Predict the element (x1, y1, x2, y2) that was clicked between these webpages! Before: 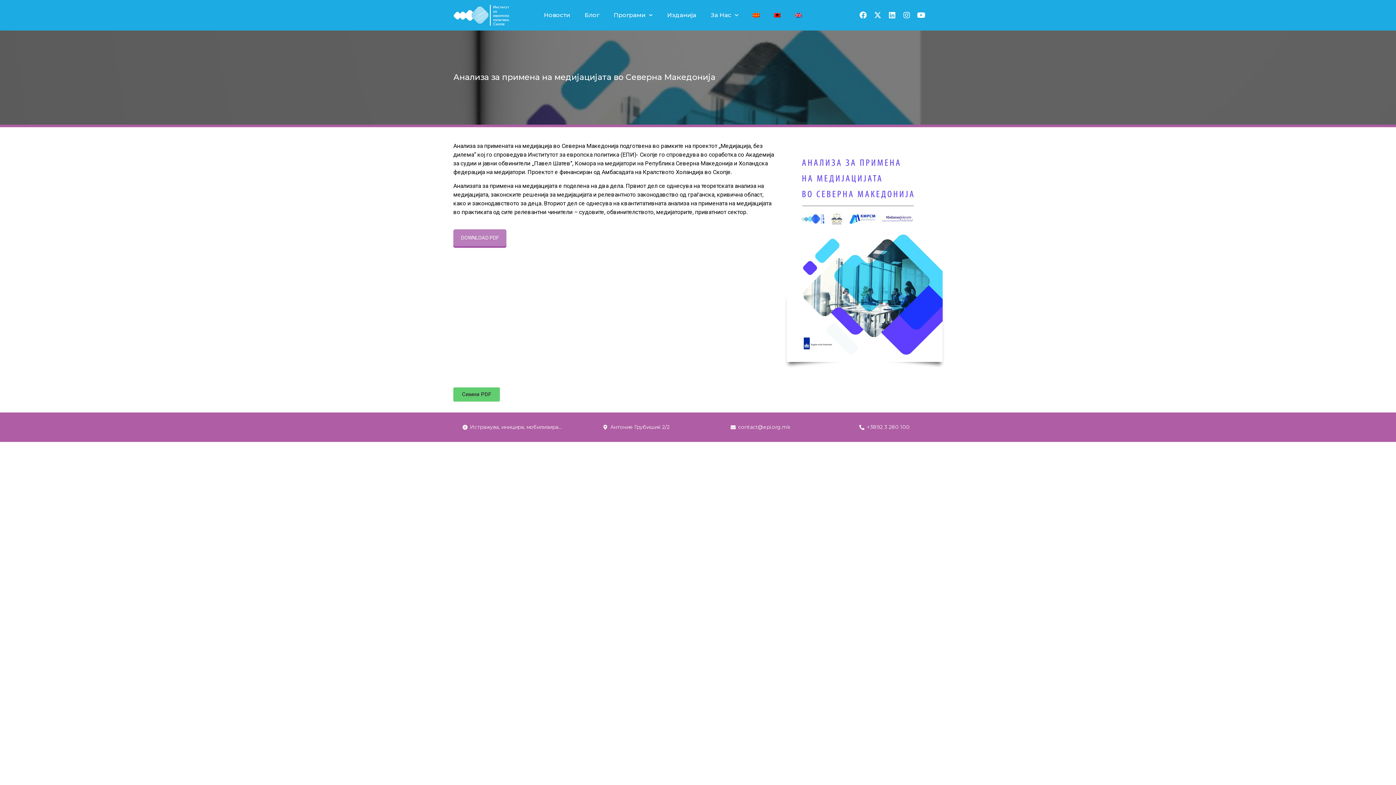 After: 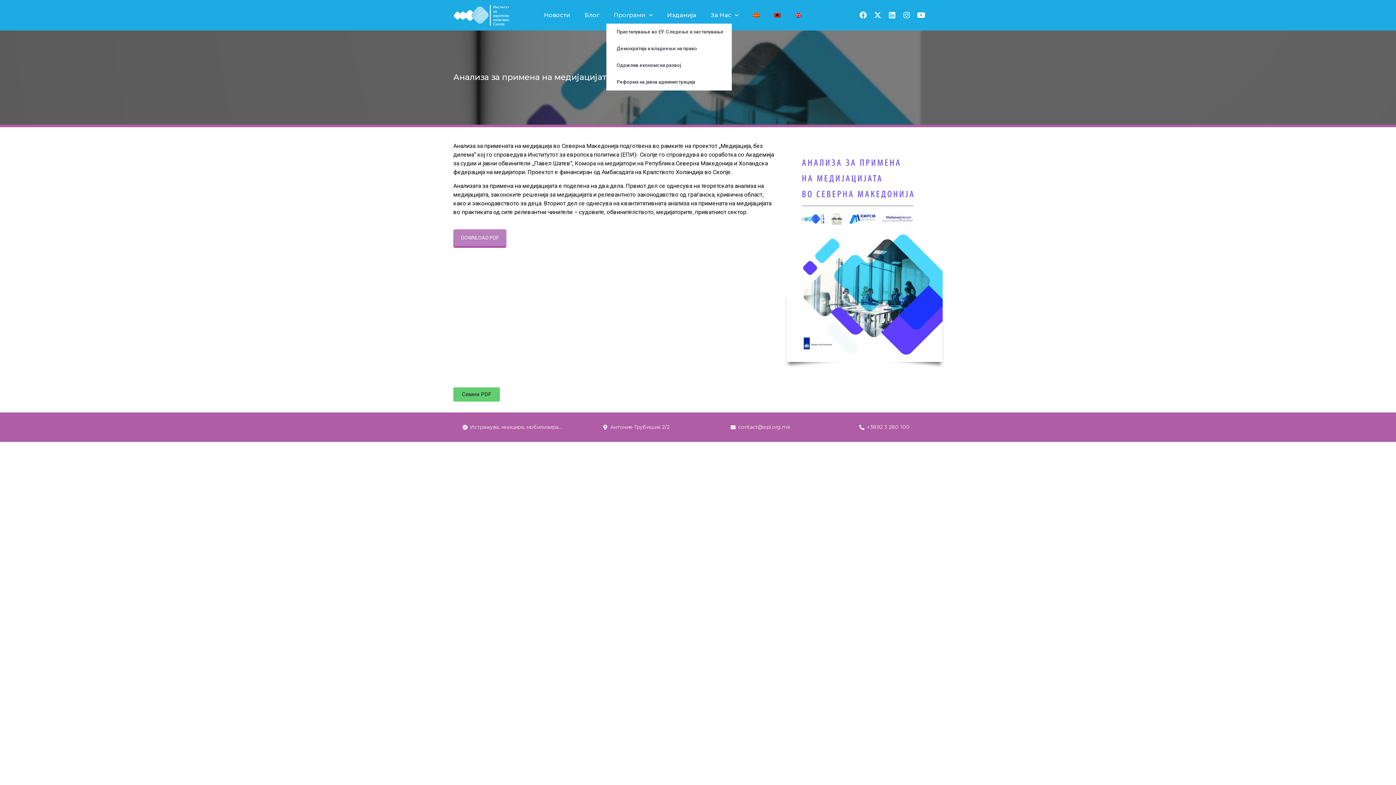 Action: label: Програми bbox: (606, 6, 660, 23)